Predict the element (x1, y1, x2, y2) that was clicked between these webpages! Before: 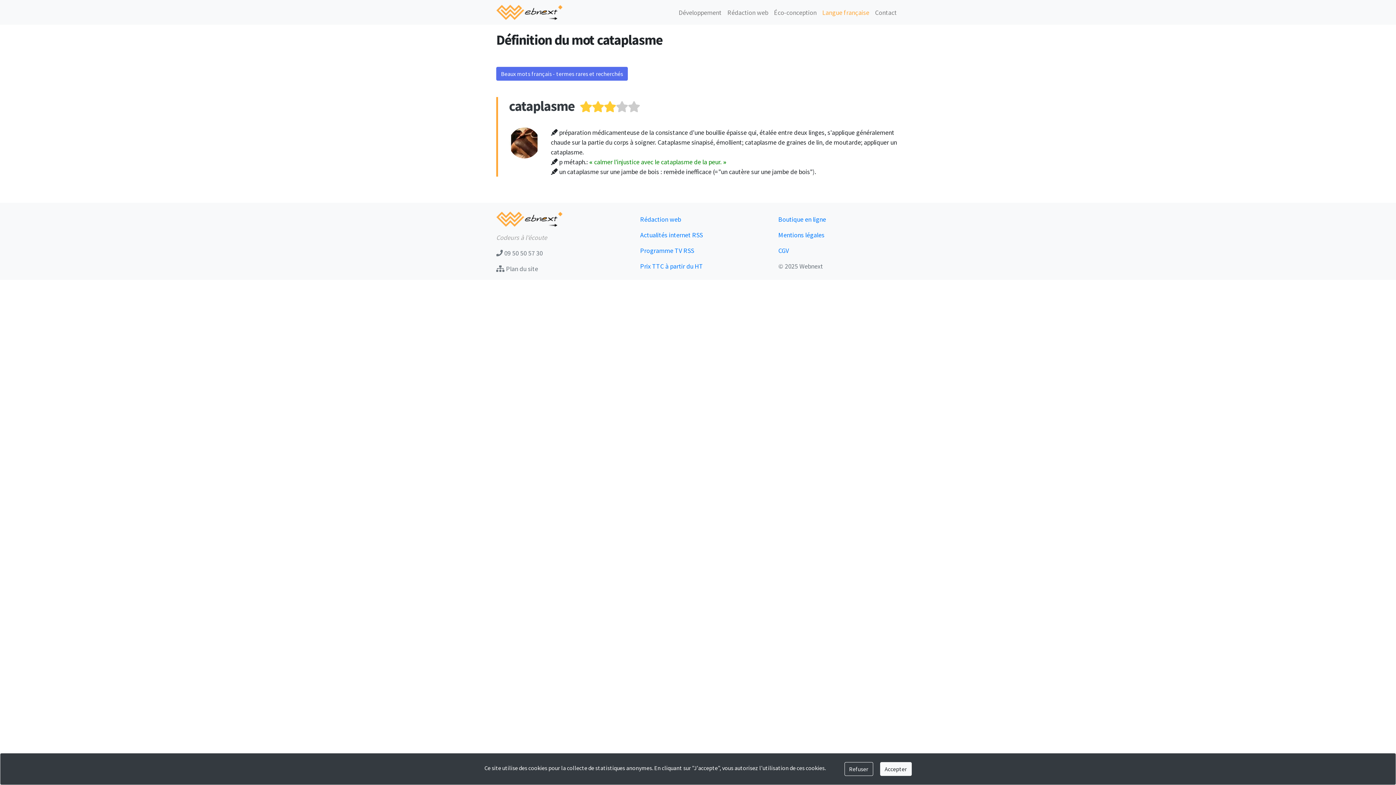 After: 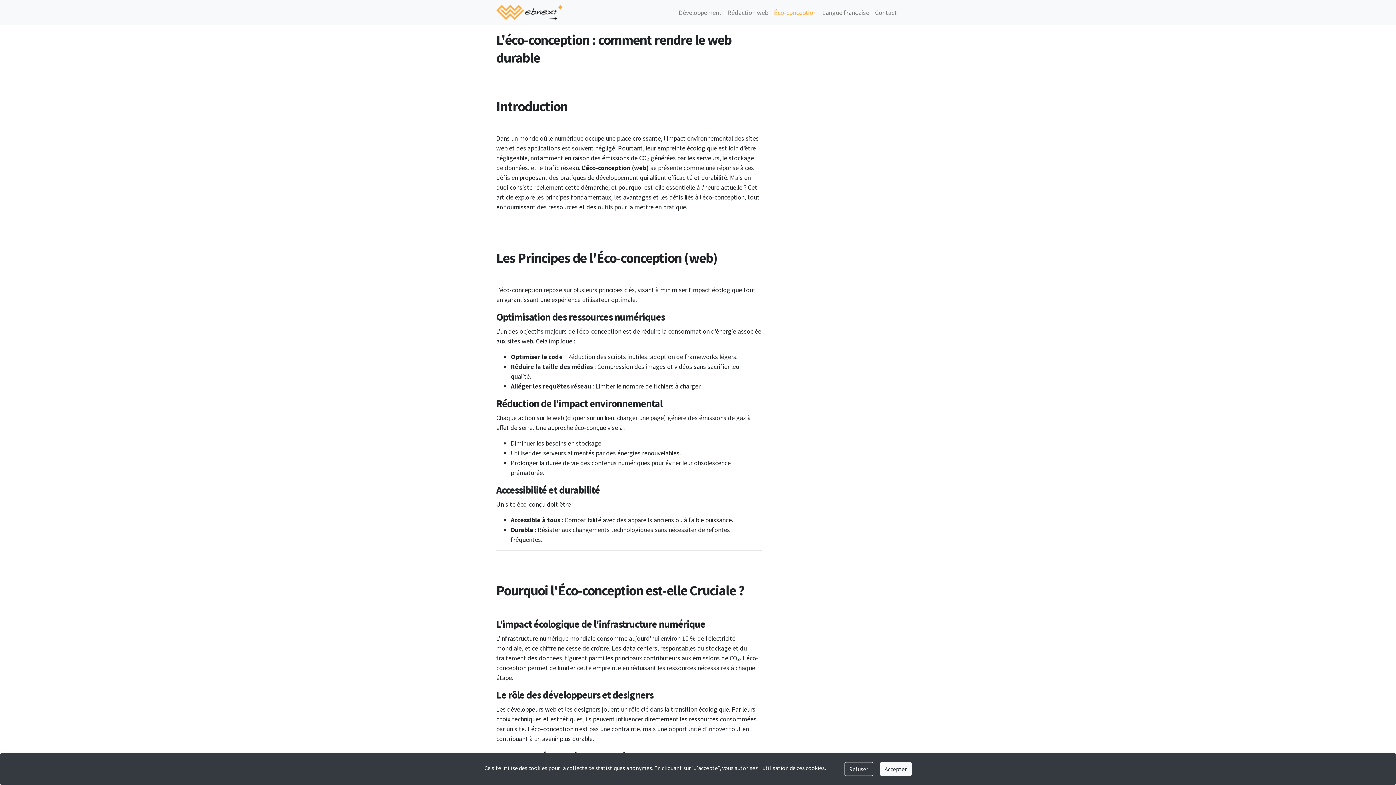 Action: label: Éco-conception bbox: (771, 4, 819, 20)